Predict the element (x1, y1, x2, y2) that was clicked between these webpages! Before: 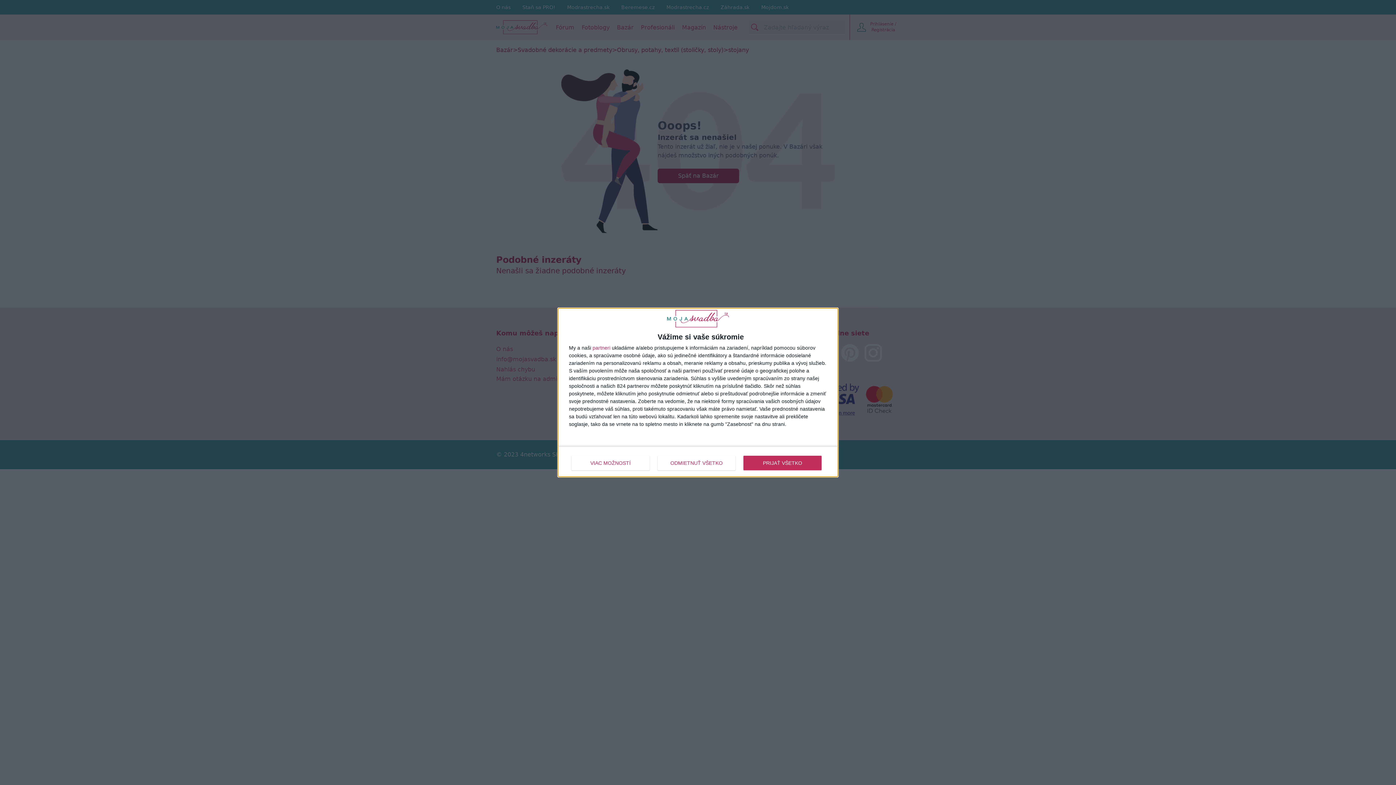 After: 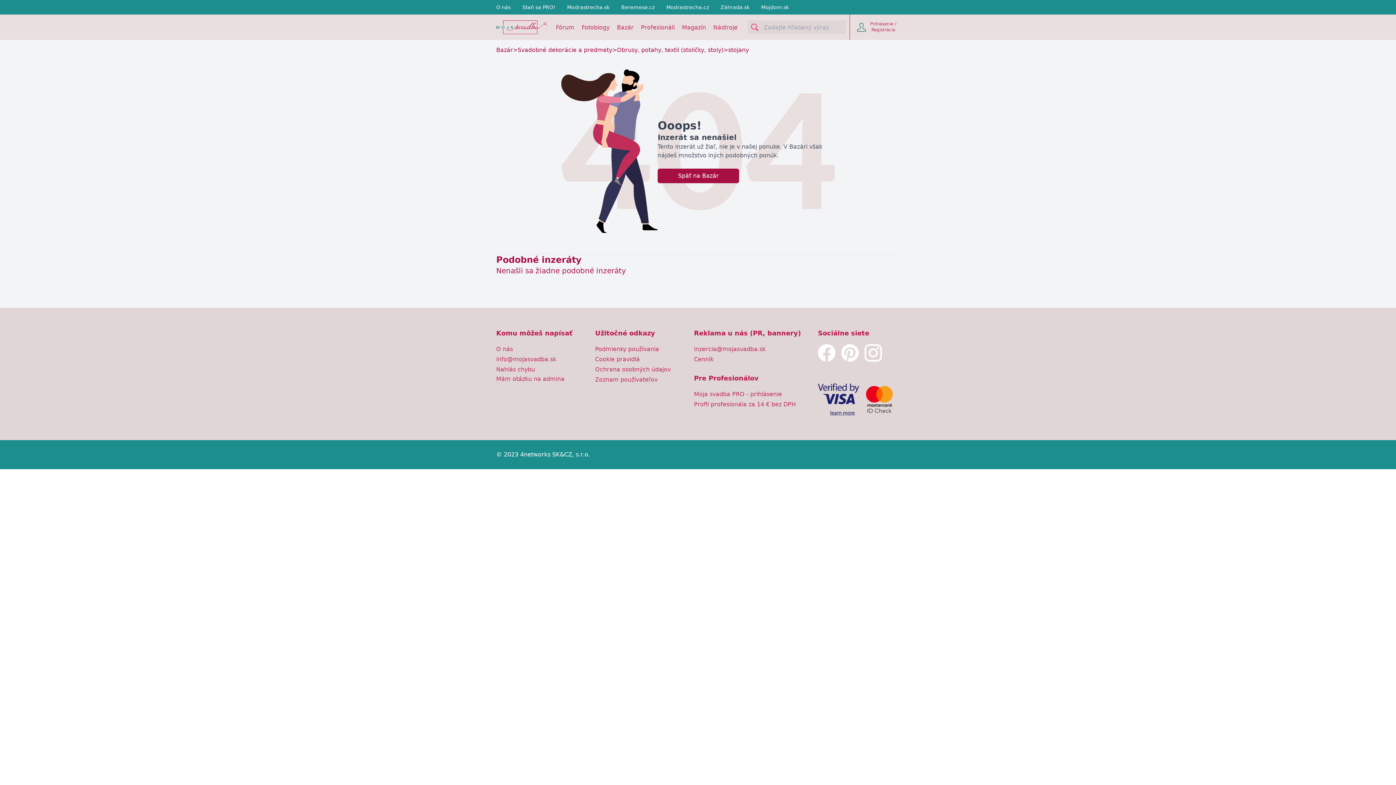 Action: bbox: (657, 455, 735, 470) label: ODMIETNUŤ VŠETKO